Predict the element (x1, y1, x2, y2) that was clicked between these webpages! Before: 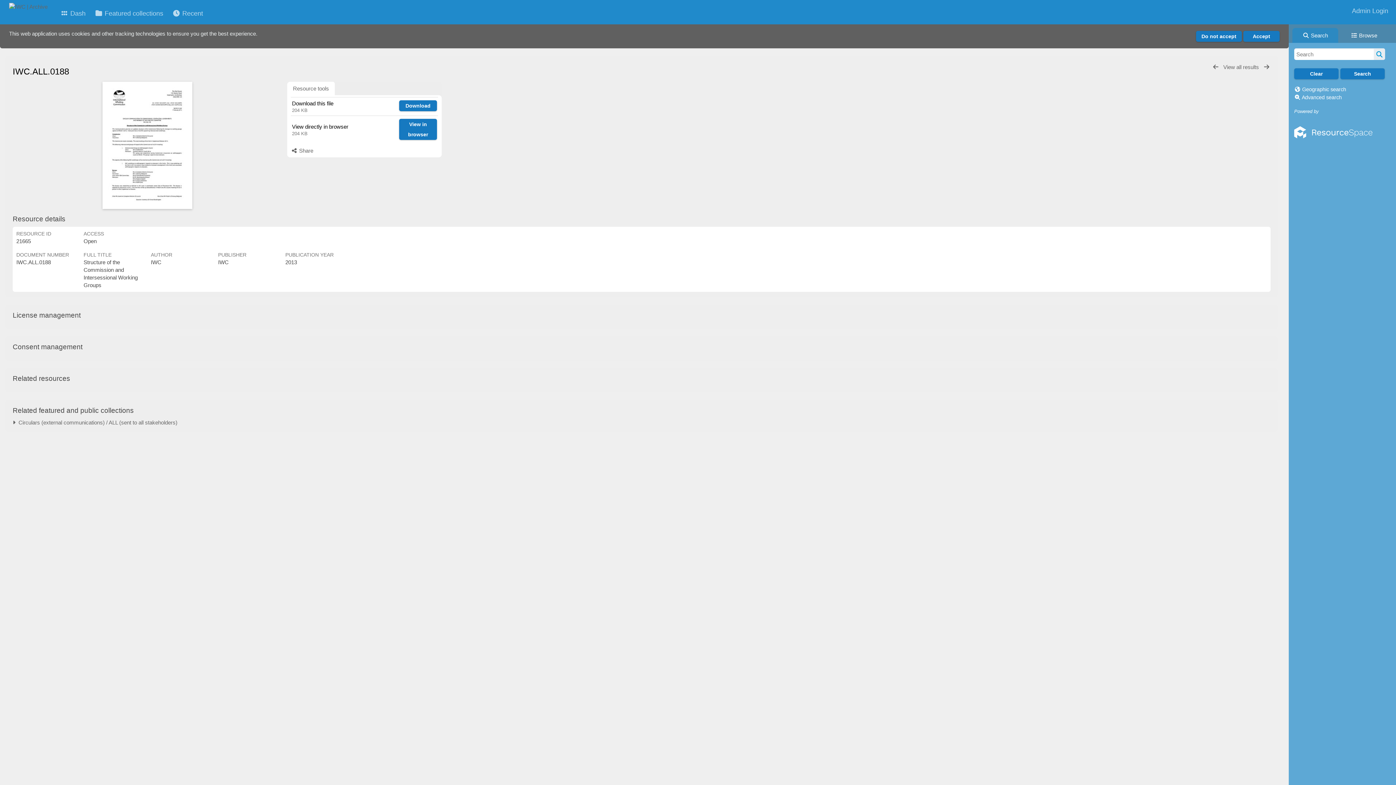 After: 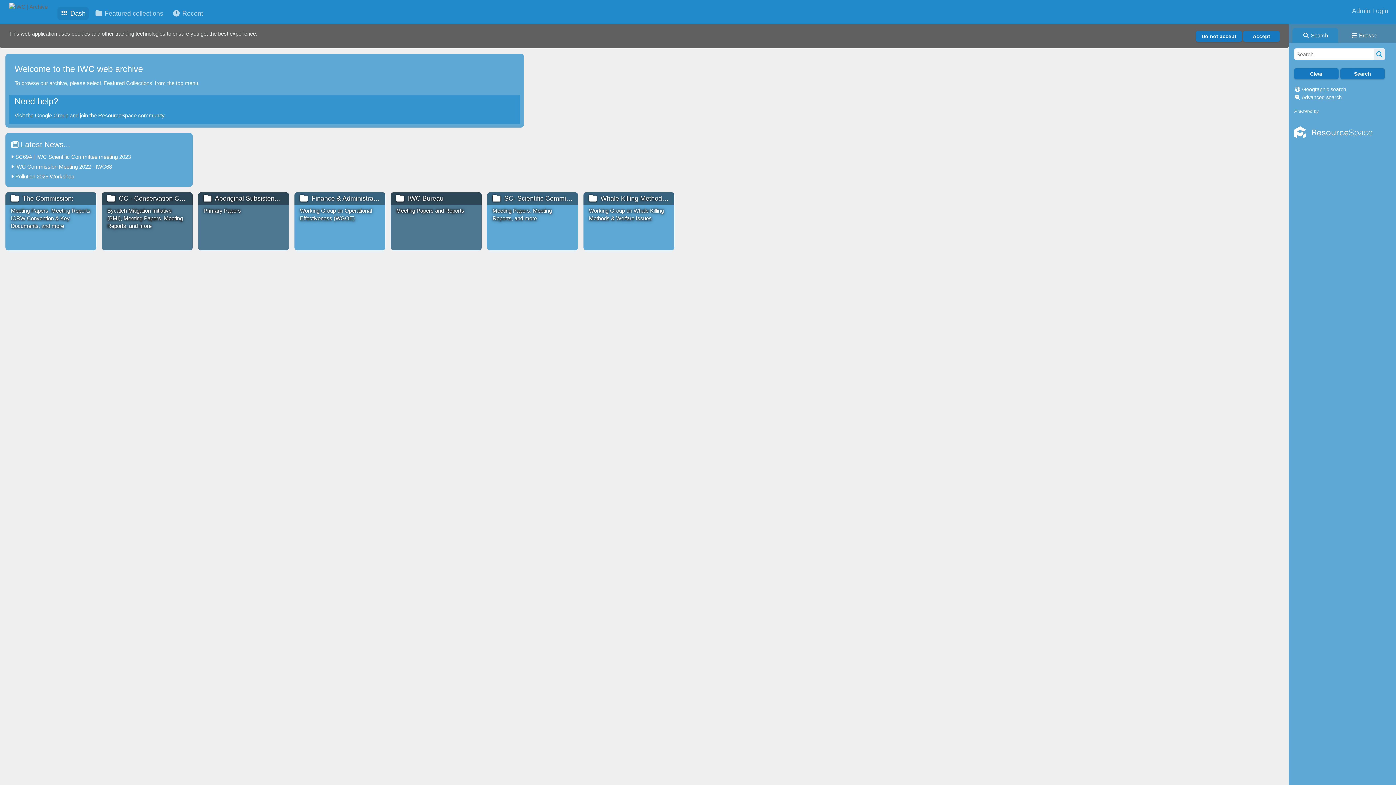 Action: label:  Dash bbox: (57, 6, 88, 20)